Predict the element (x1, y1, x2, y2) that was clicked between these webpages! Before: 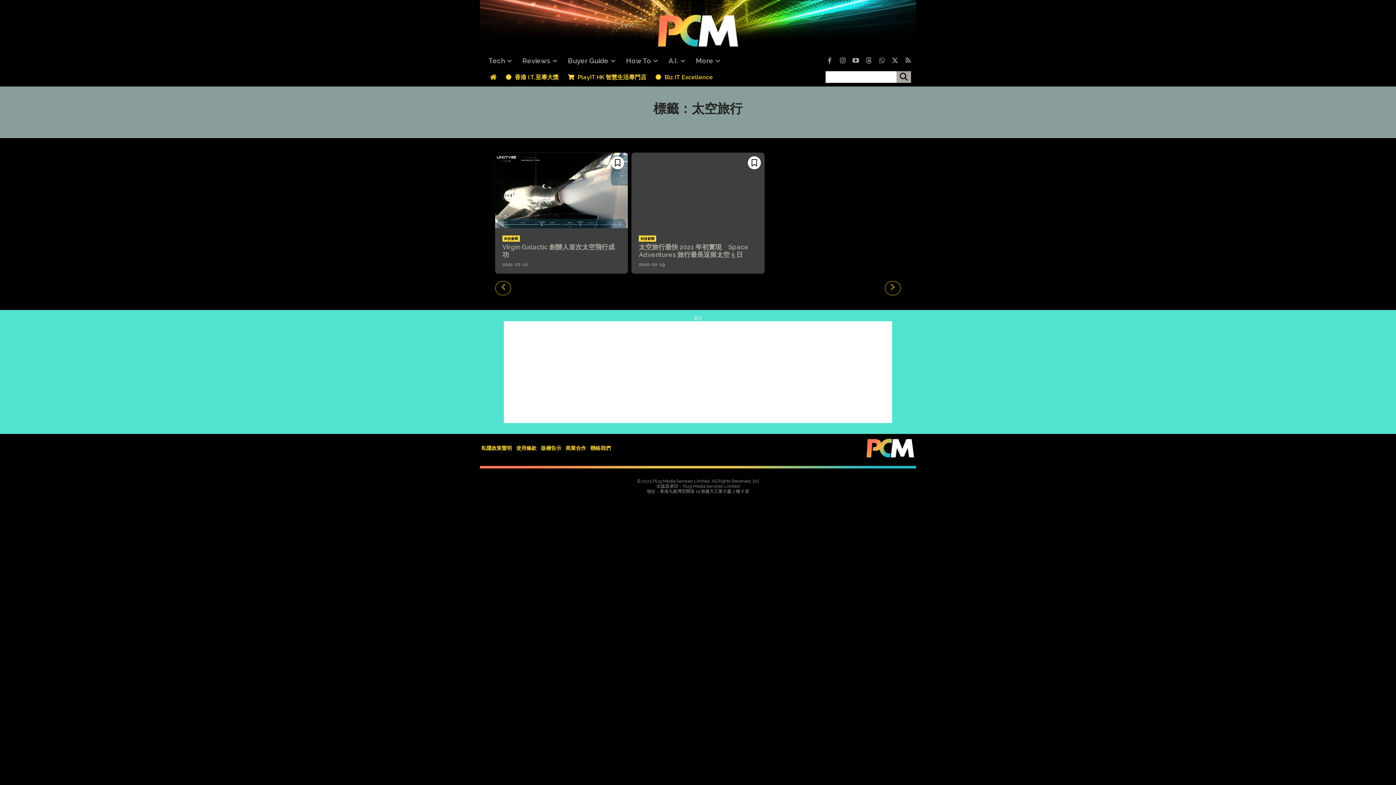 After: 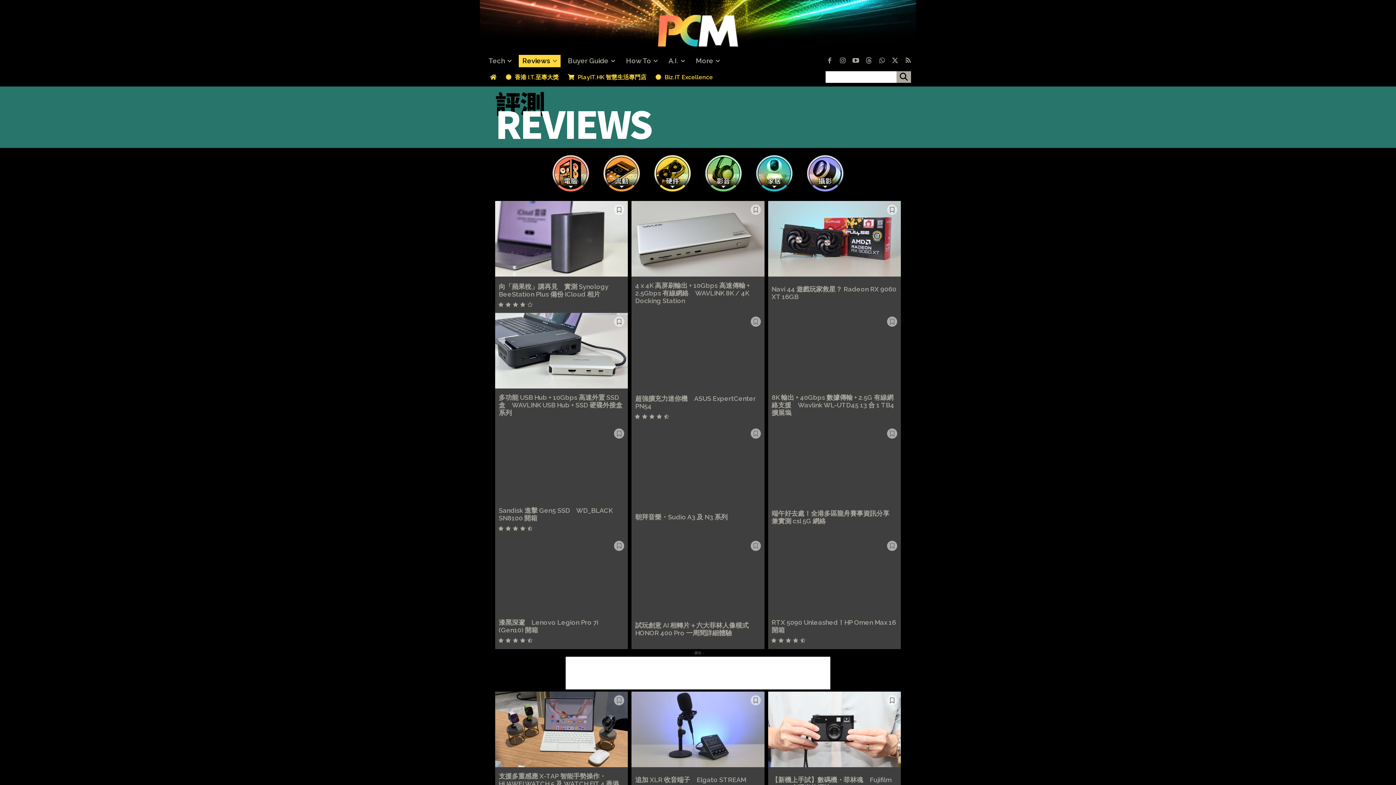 Action: label: Reviews bbox: (518, 54, 560, 67)